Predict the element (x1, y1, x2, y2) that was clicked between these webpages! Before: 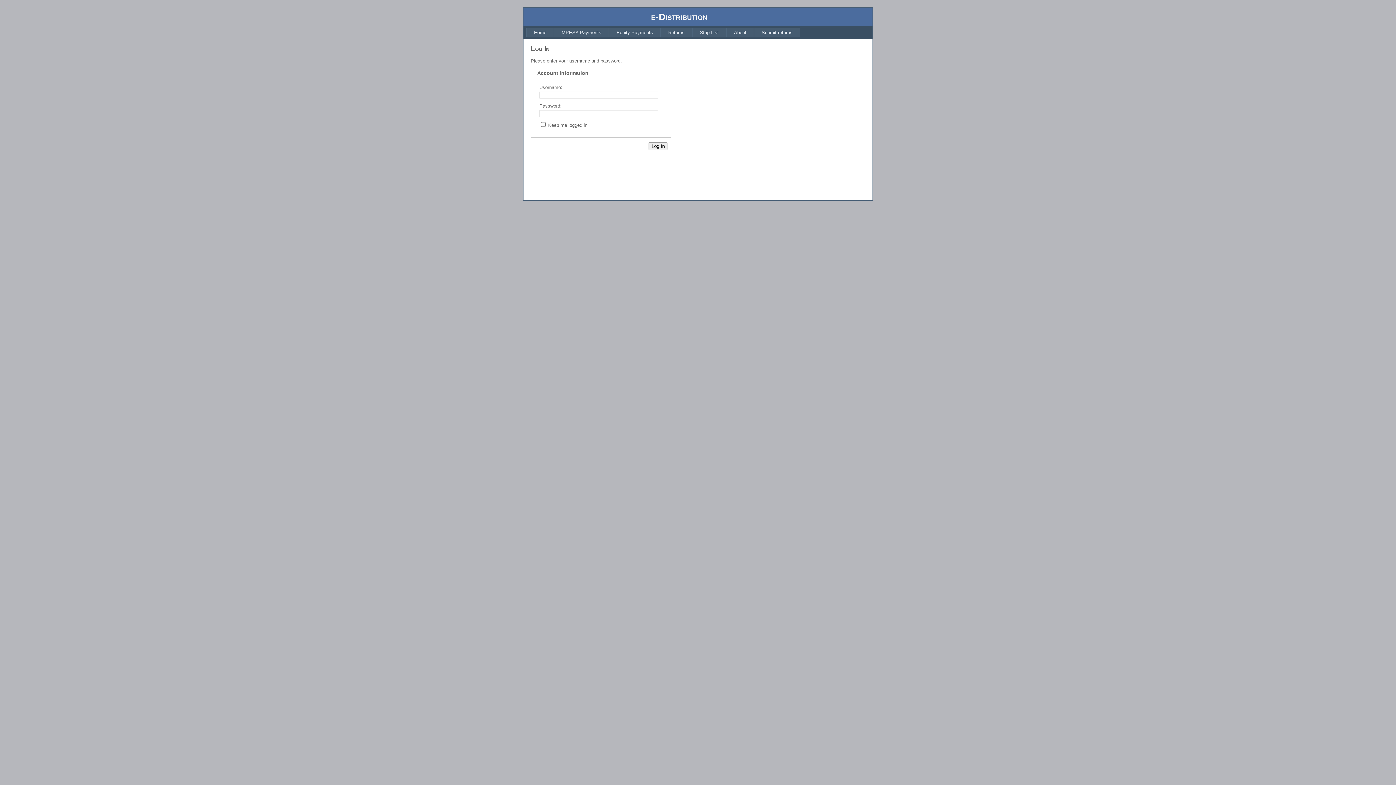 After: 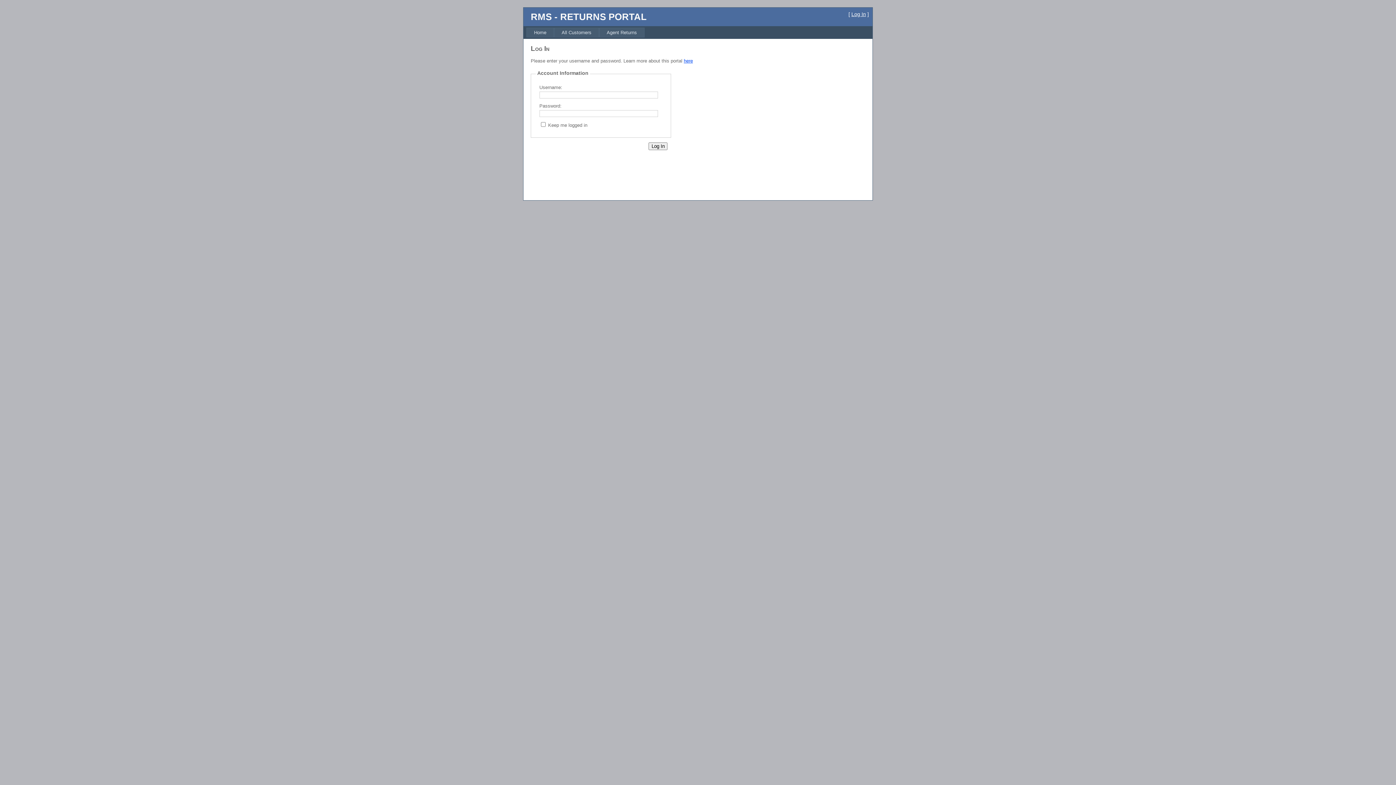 Action: bbox: (754, 27, 800, 37) label: Submit returns